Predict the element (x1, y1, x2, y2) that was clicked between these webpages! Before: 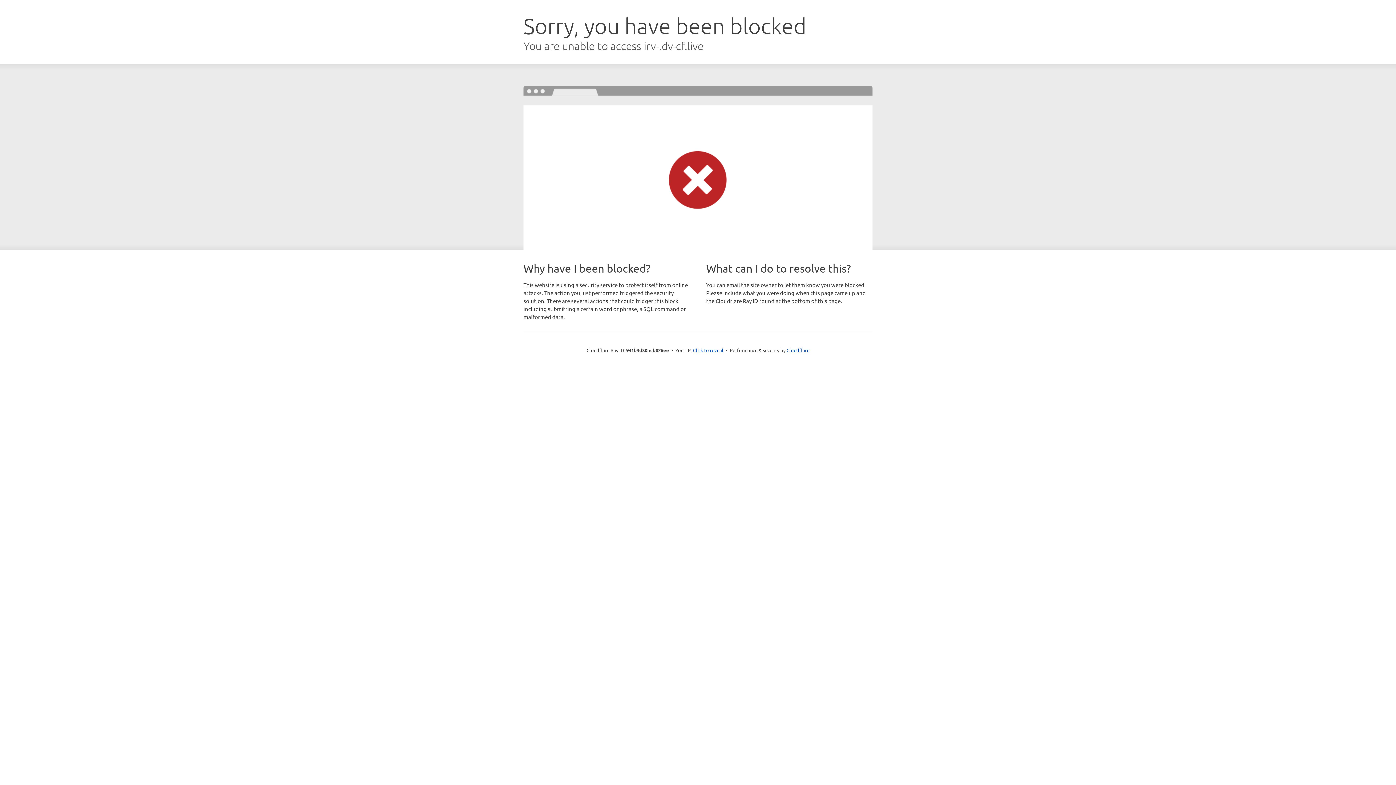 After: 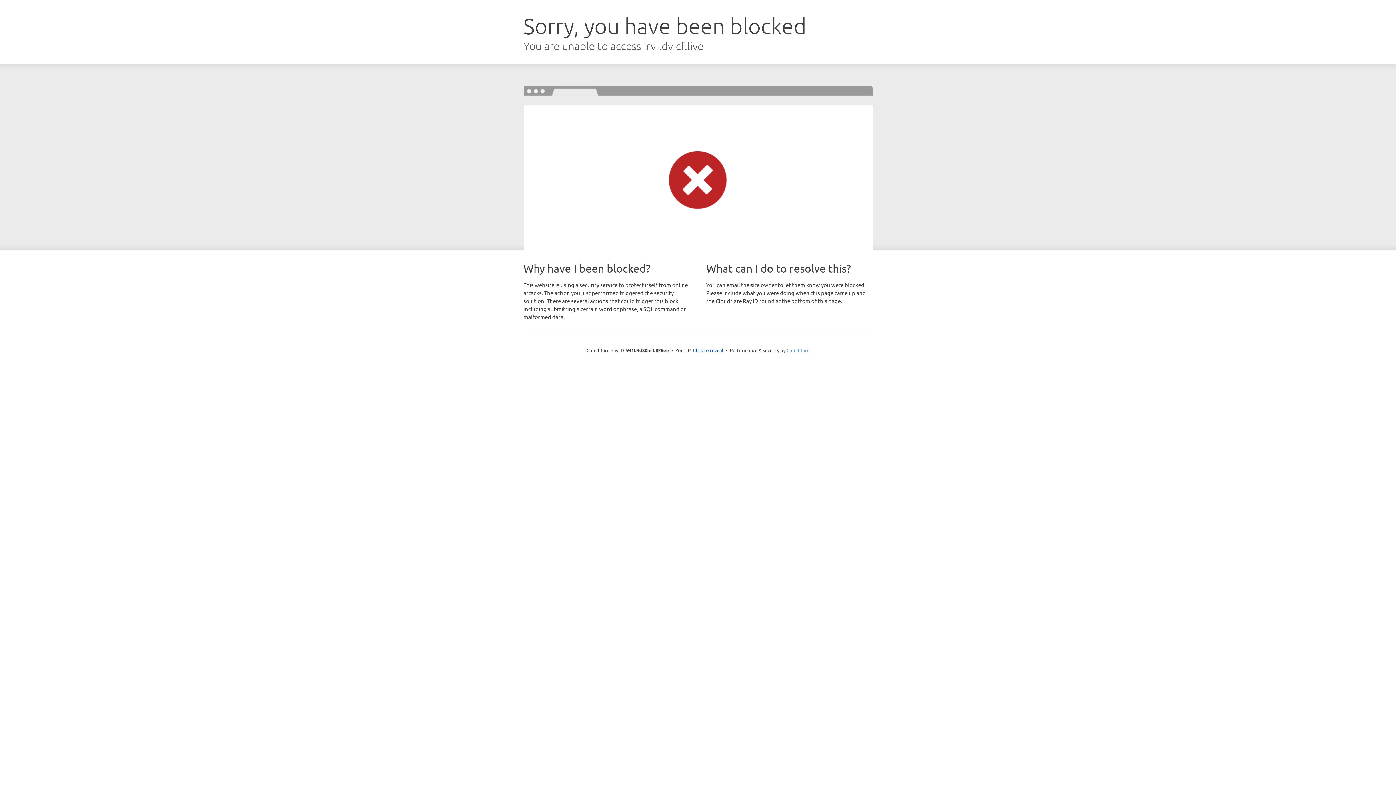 Action: label: Cloudflare bbox: (786, 347, 809, 353)